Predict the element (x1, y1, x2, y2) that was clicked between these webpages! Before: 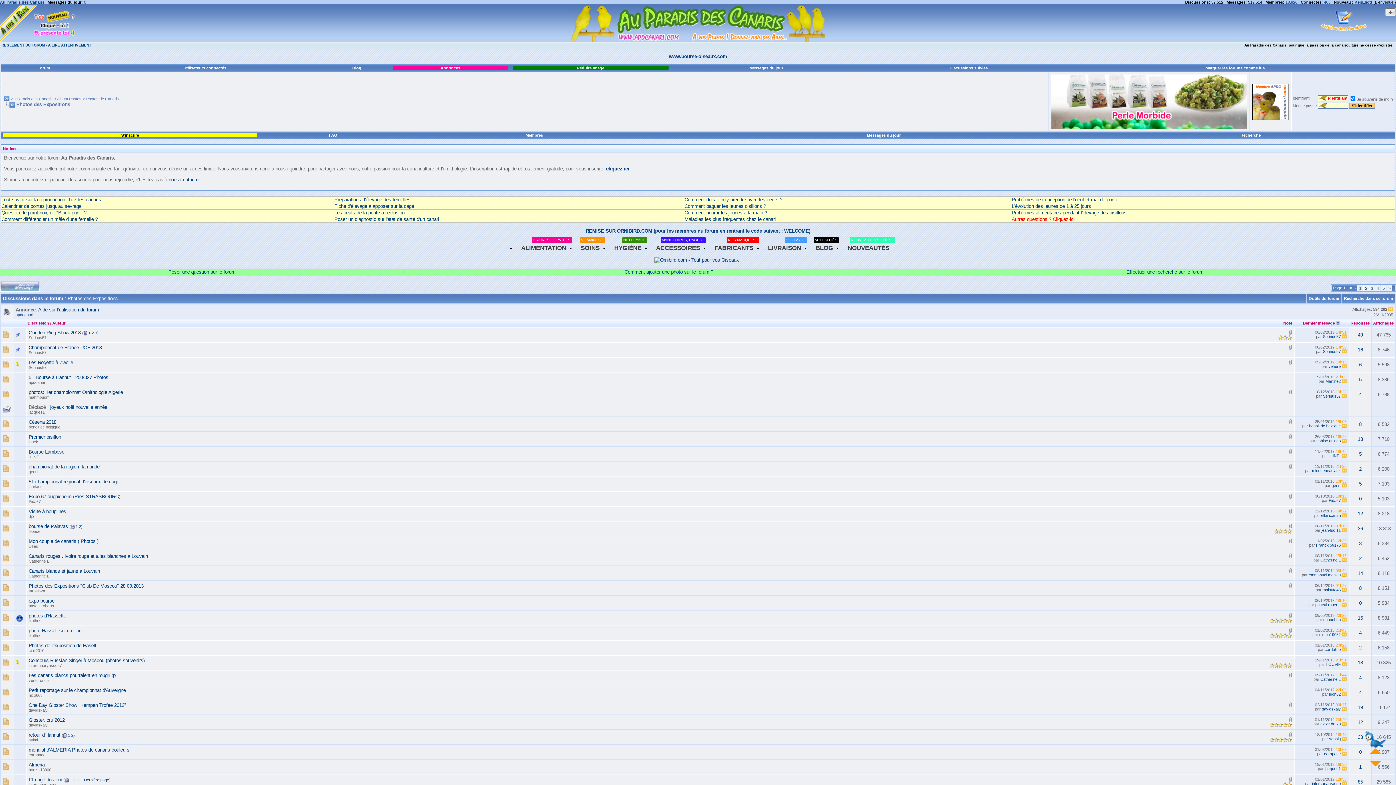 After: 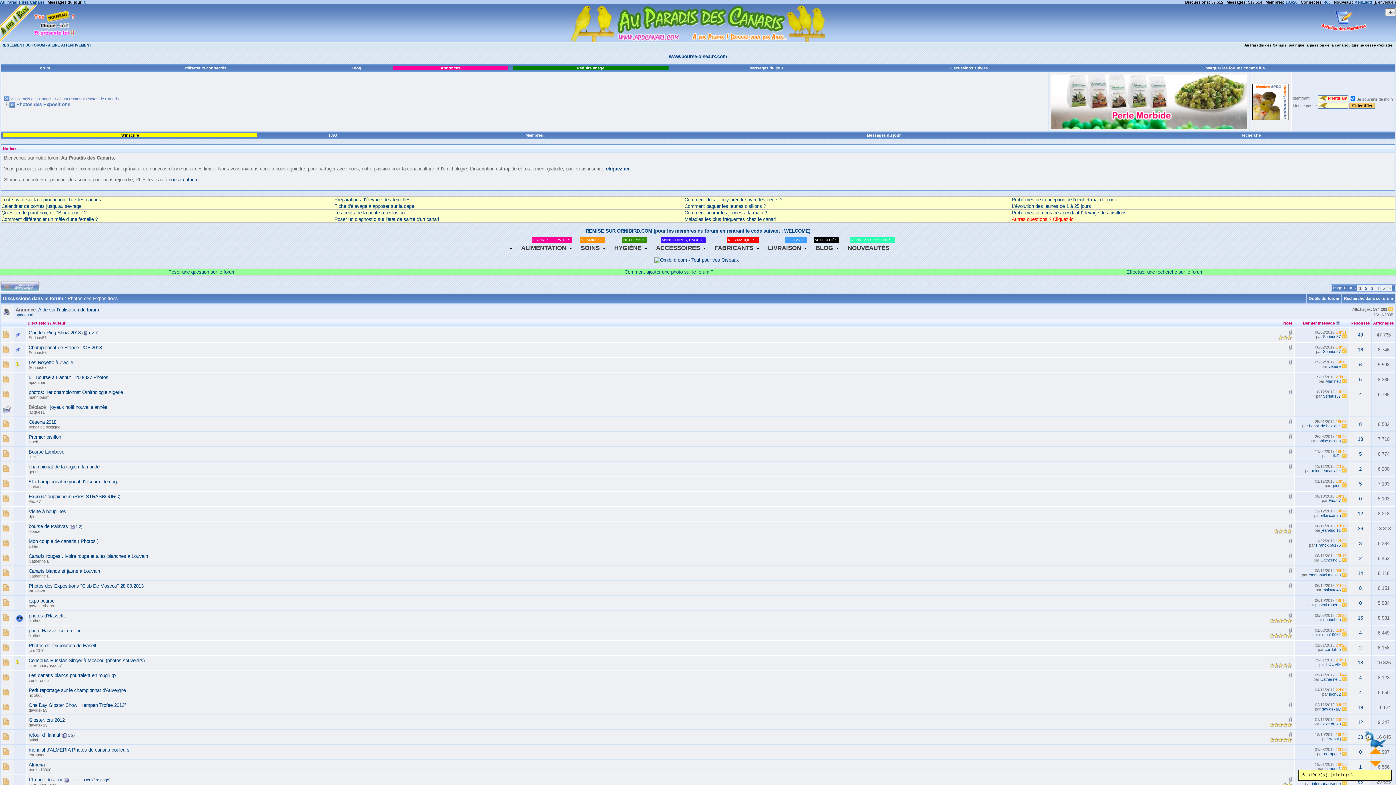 Action: bbox: (1289, 552, 1292, 558)